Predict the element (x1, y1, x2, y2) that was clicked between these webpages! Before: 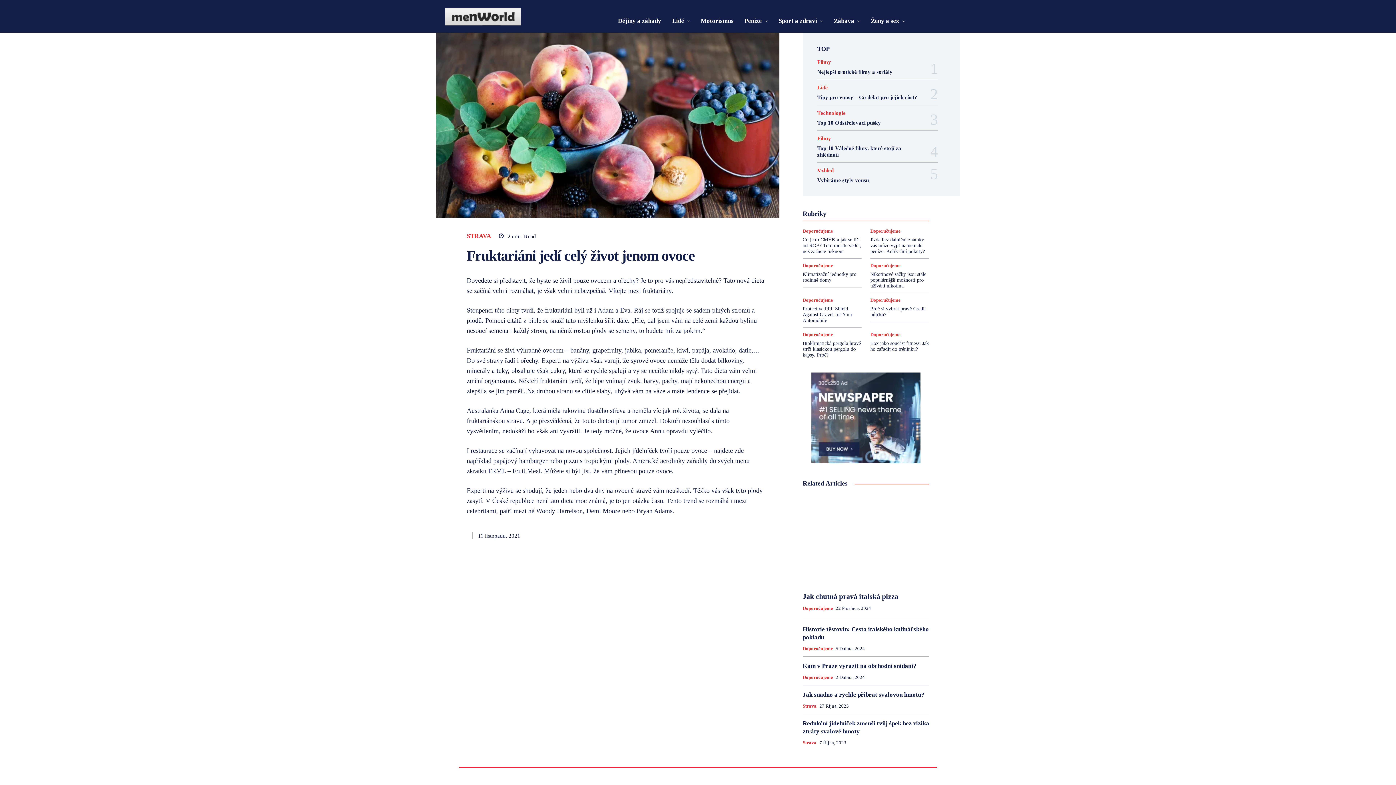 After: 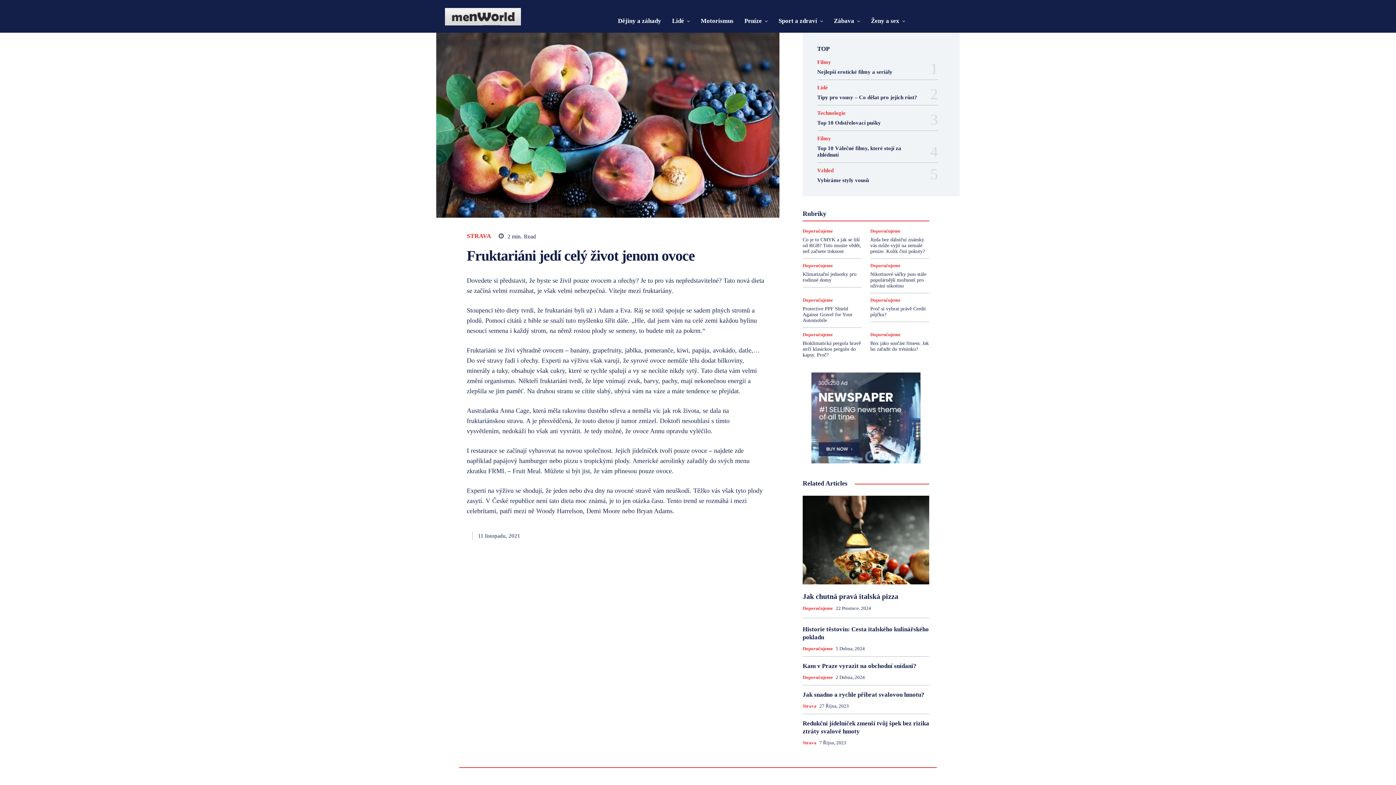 Action: label: Podnikání a finance bbox: (830, 233, 876, 239)